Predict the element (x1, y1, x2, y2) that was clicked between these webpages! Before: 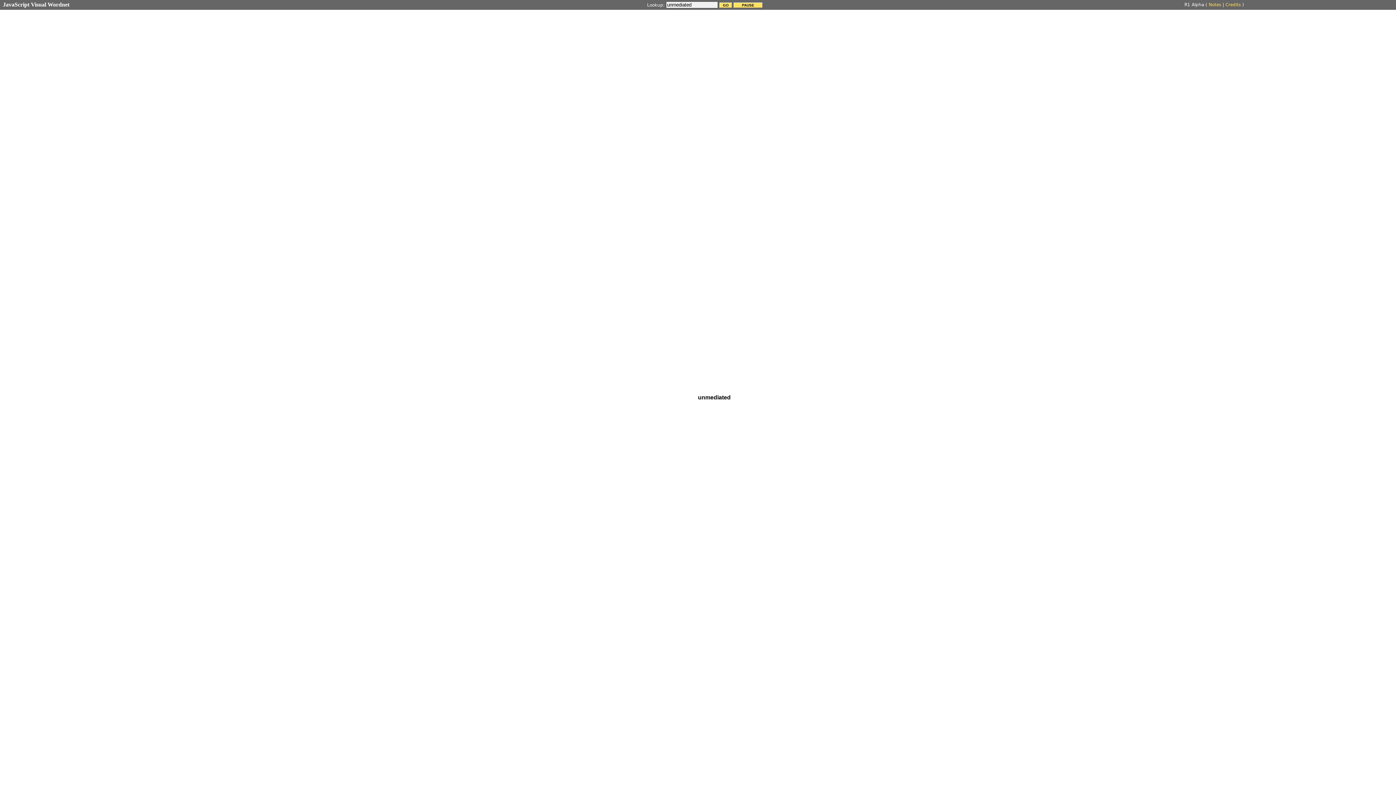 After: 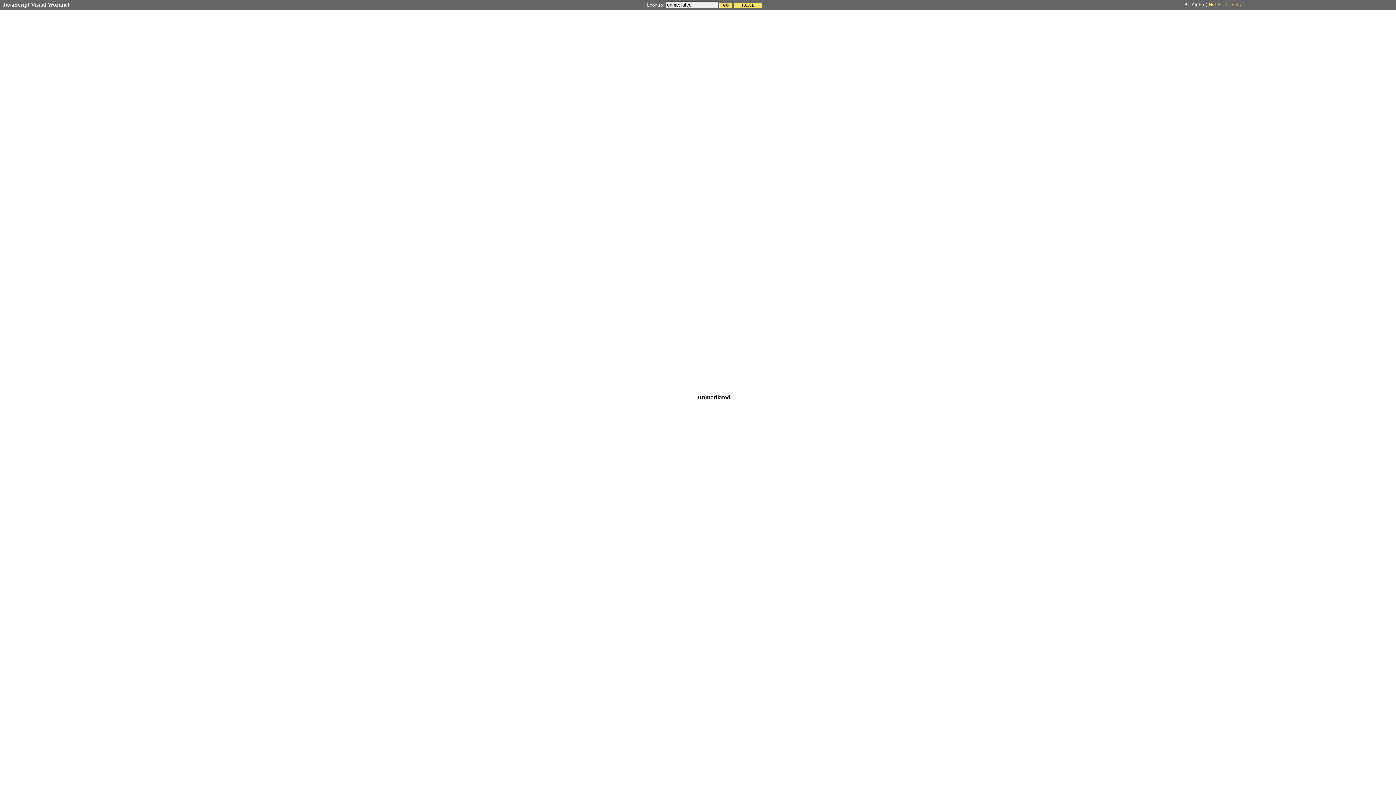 Action: label: JavaScript Visual Wordnet bbox: (2, 1, 69, 7)